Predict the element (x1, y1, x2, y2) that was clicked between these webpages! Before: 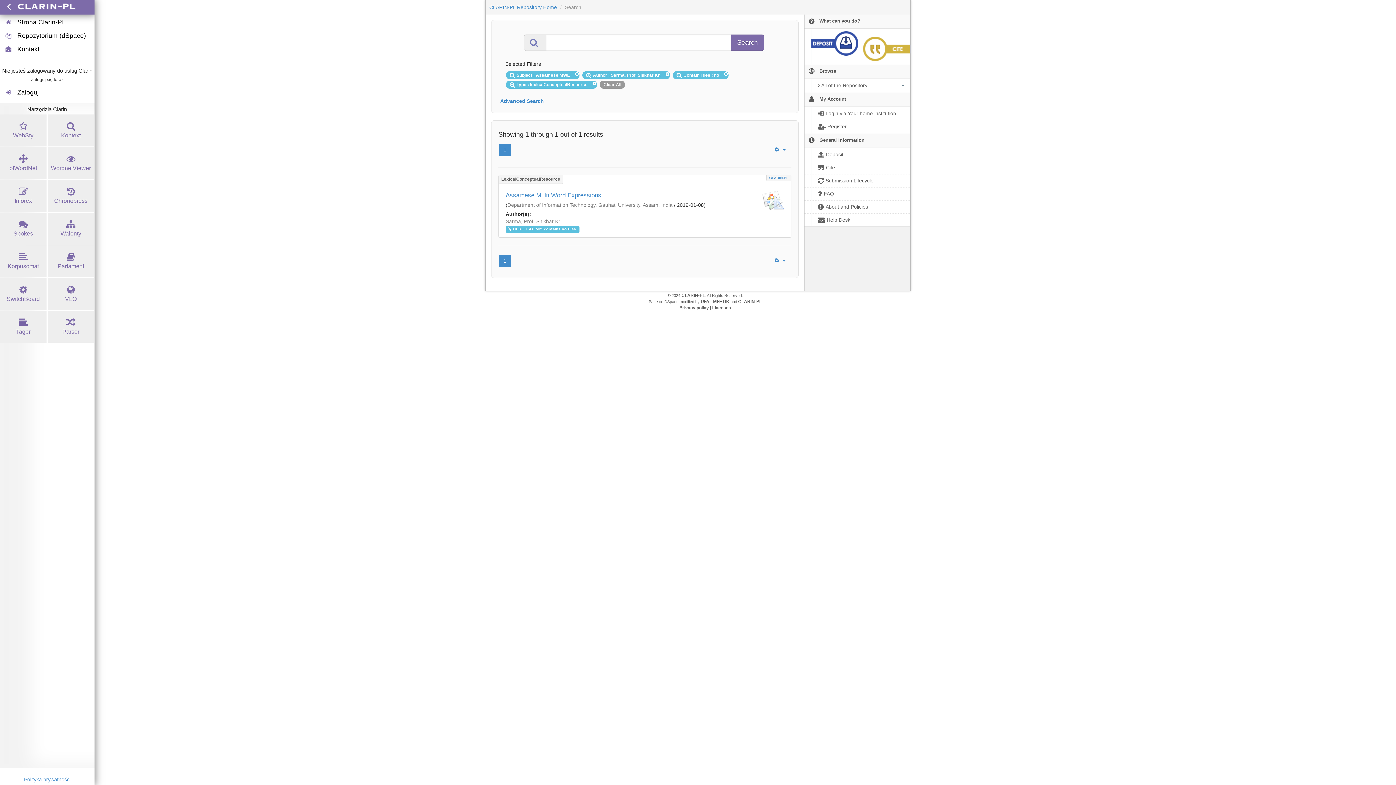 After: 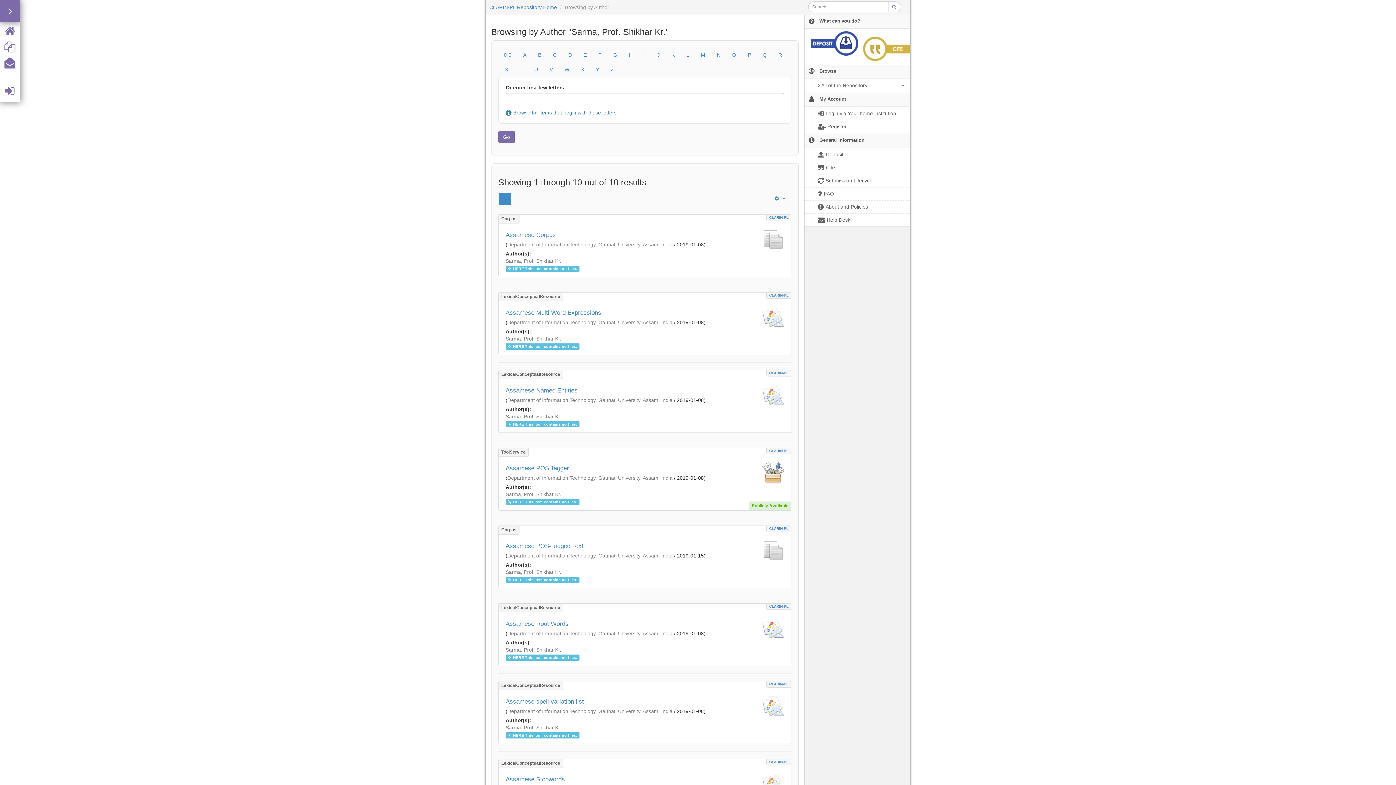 Action: label: Sarma, Prof. Shikhar Kr. bbox: (505, 218, 561, 224)